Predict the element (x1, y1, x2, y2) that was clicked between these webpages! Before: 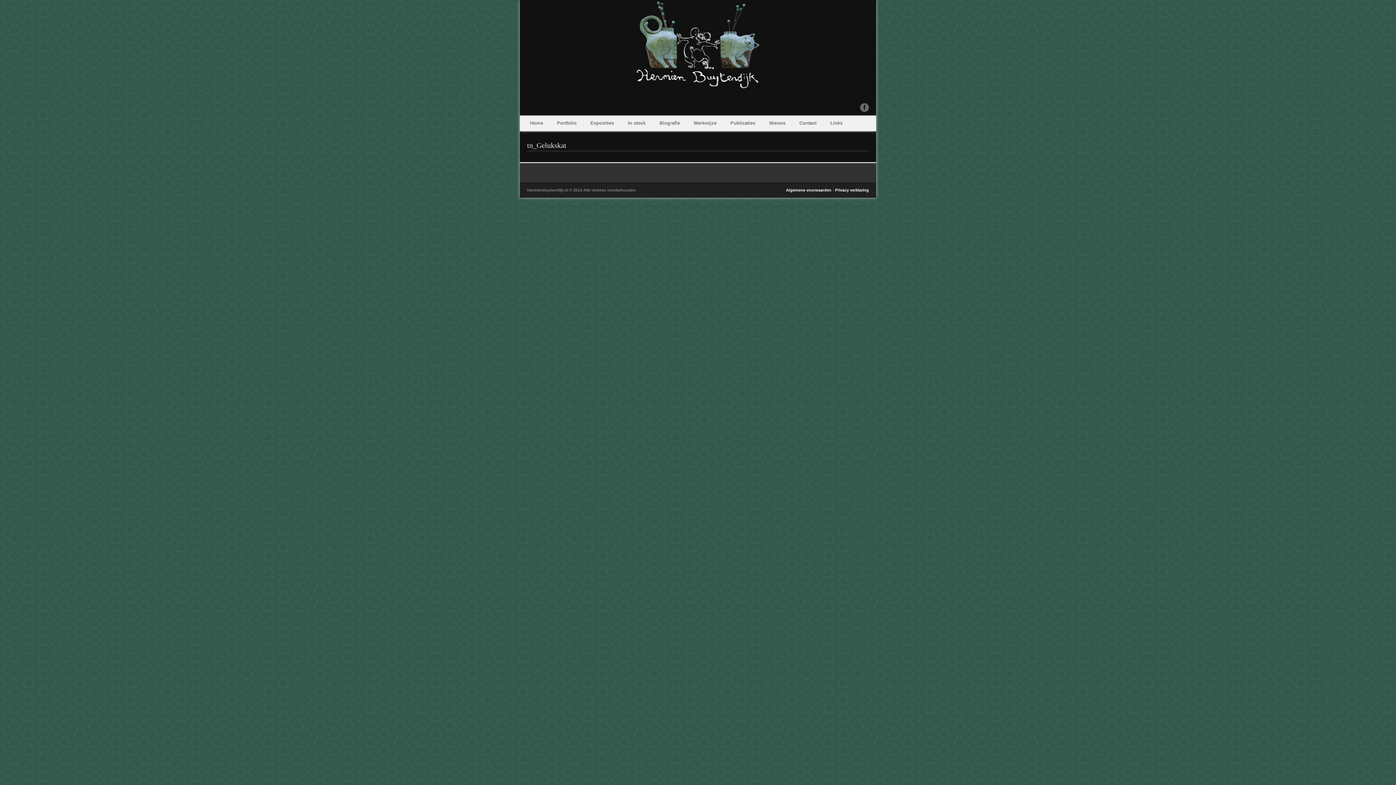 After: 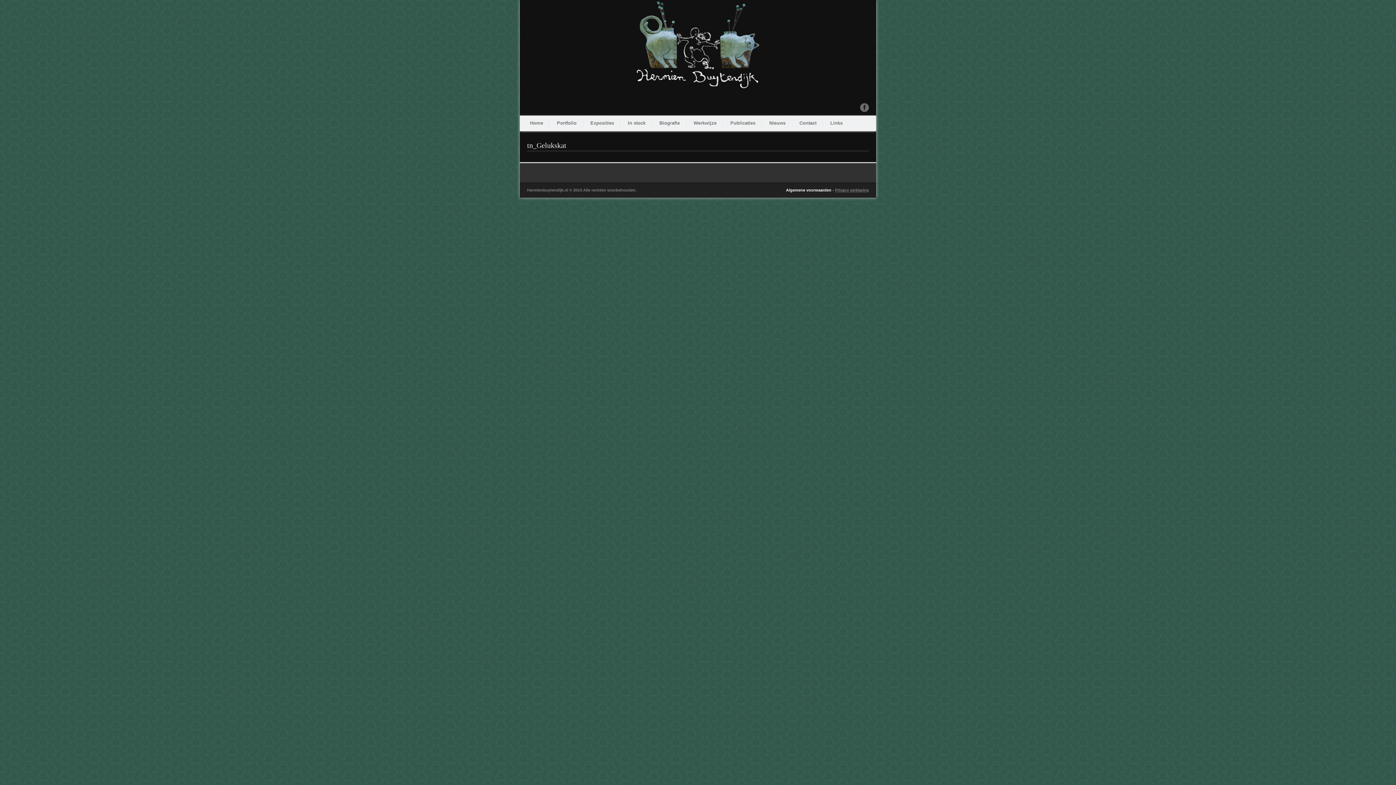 Action: bbox: (835, 188, 869, 192) label: Privacy verklaring